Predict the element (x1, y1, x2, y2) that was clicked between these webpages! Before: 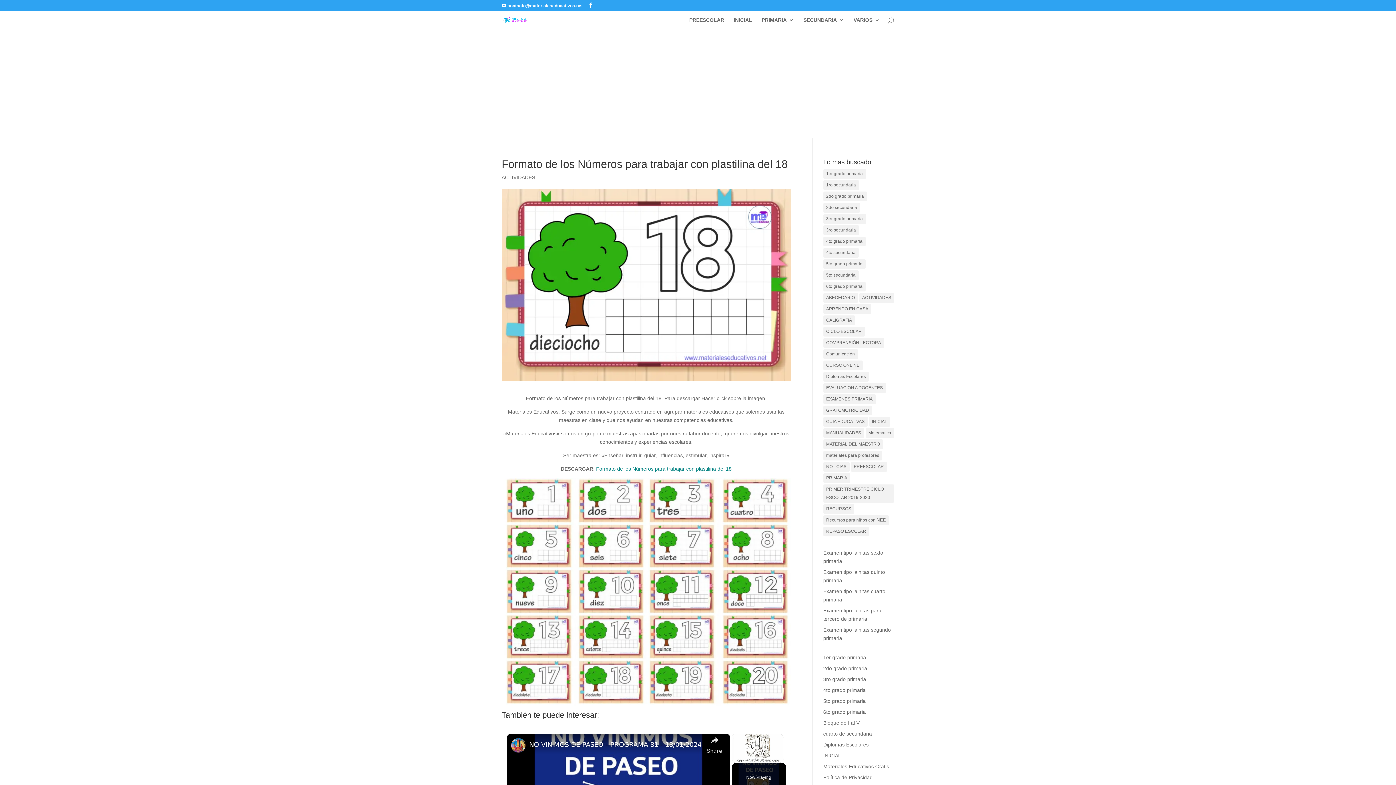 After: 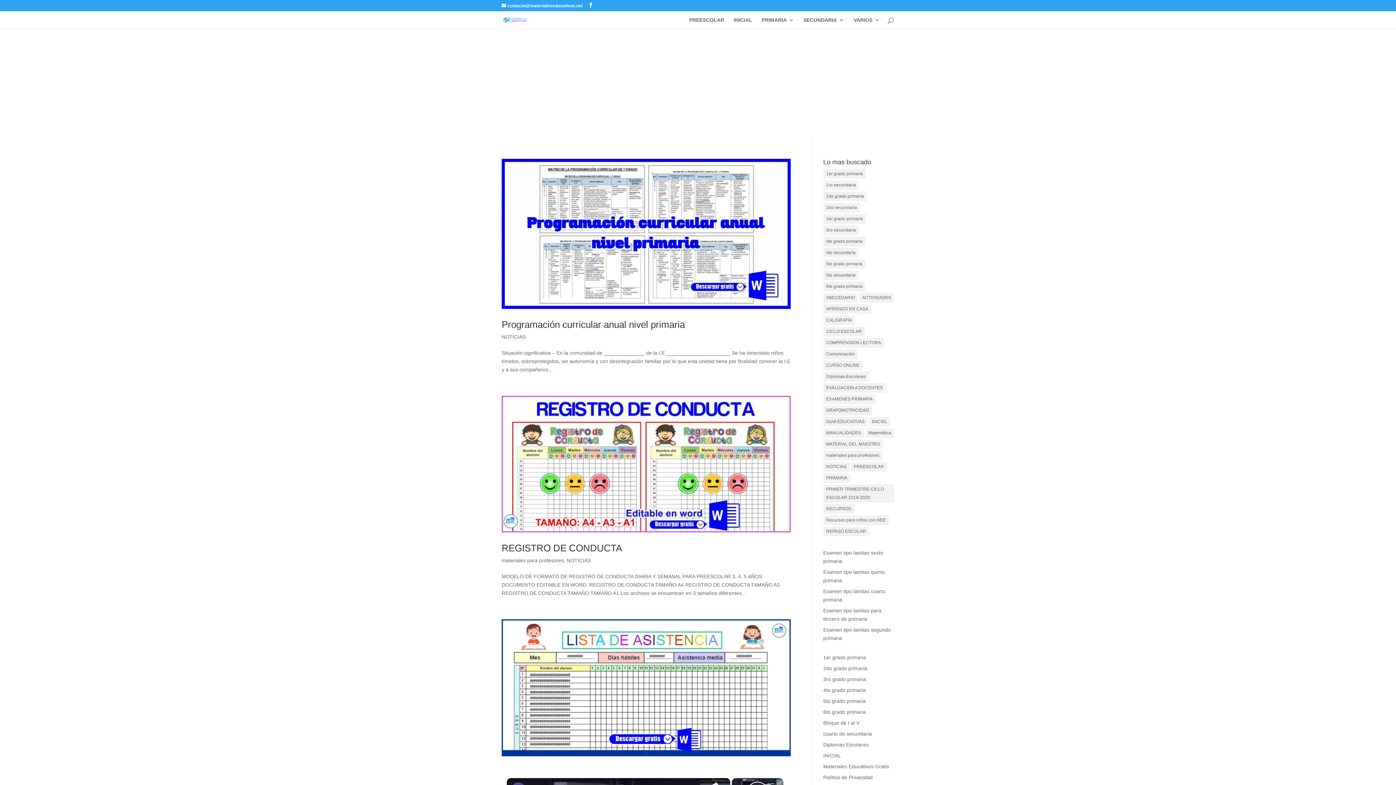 Action: bbox: (823, 462, 849, 472) label: NOTICIAS (46 elementos)